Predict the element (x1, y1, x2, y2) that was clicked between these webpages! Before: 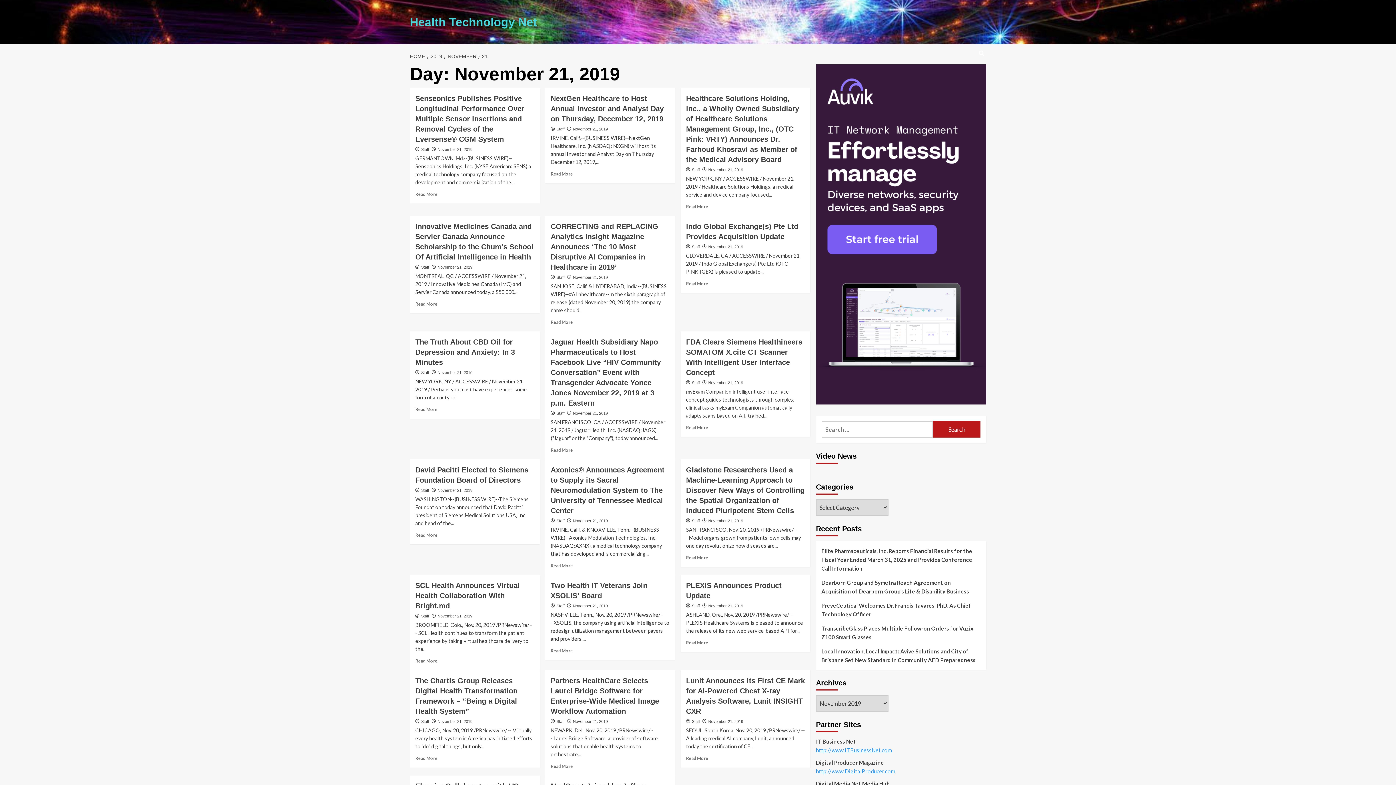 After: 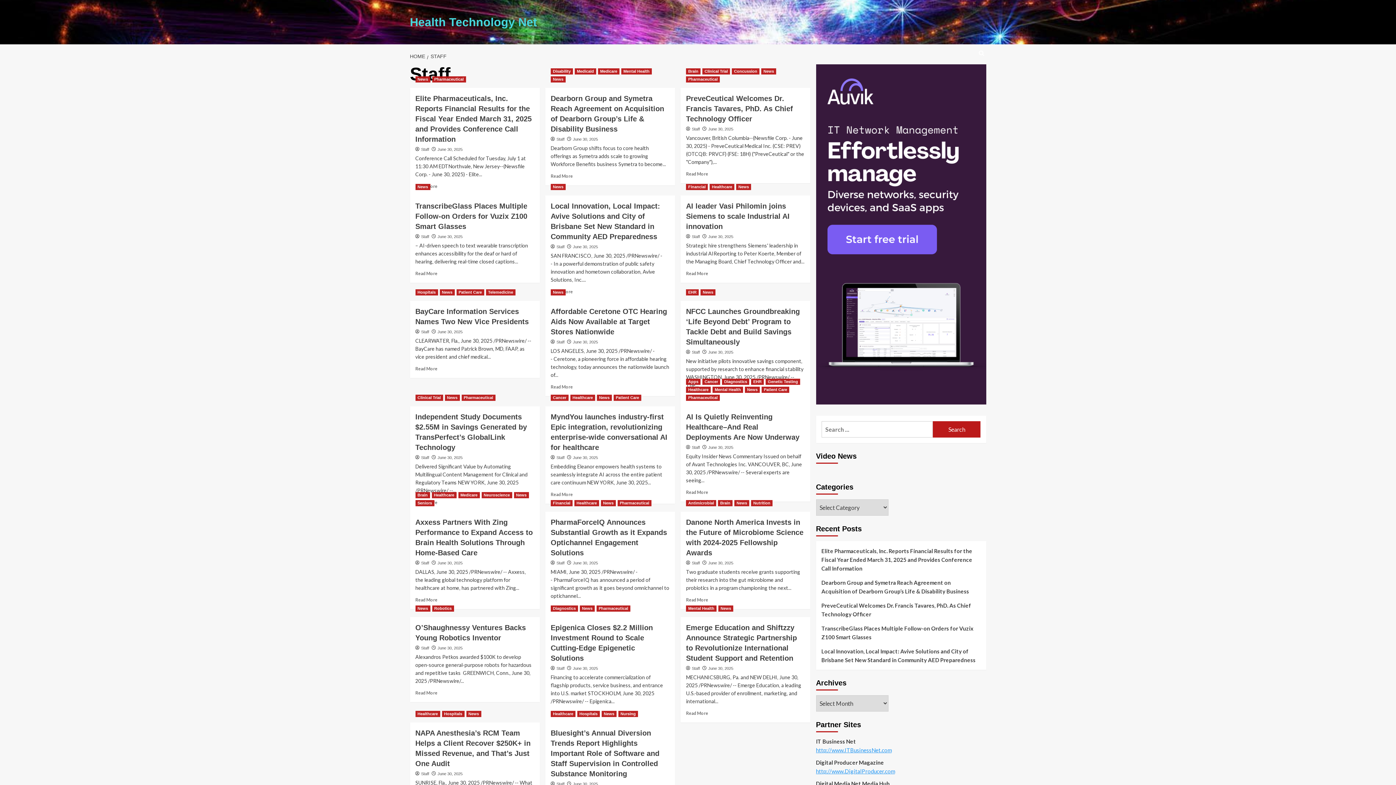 Action: label: Staff bbox: (556, 518, 564, 523)